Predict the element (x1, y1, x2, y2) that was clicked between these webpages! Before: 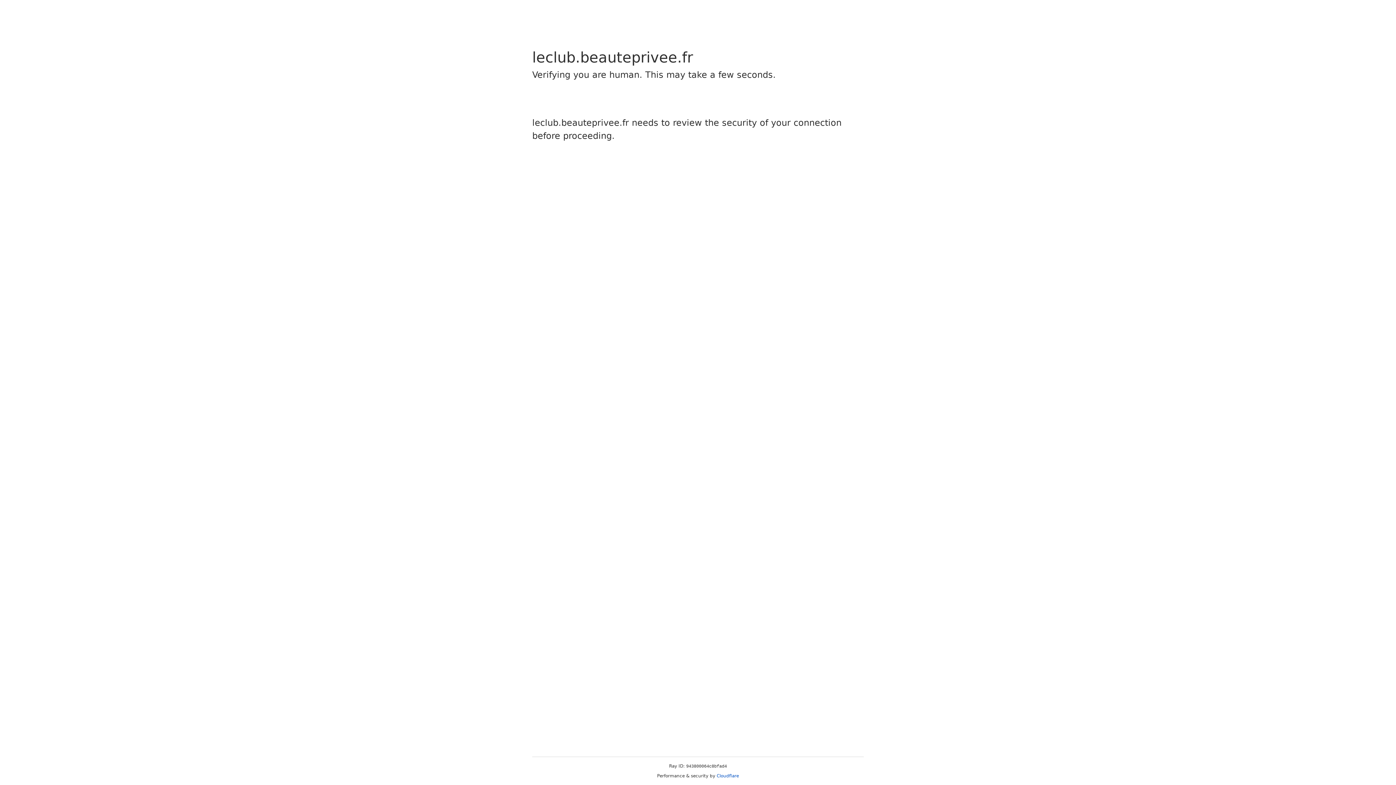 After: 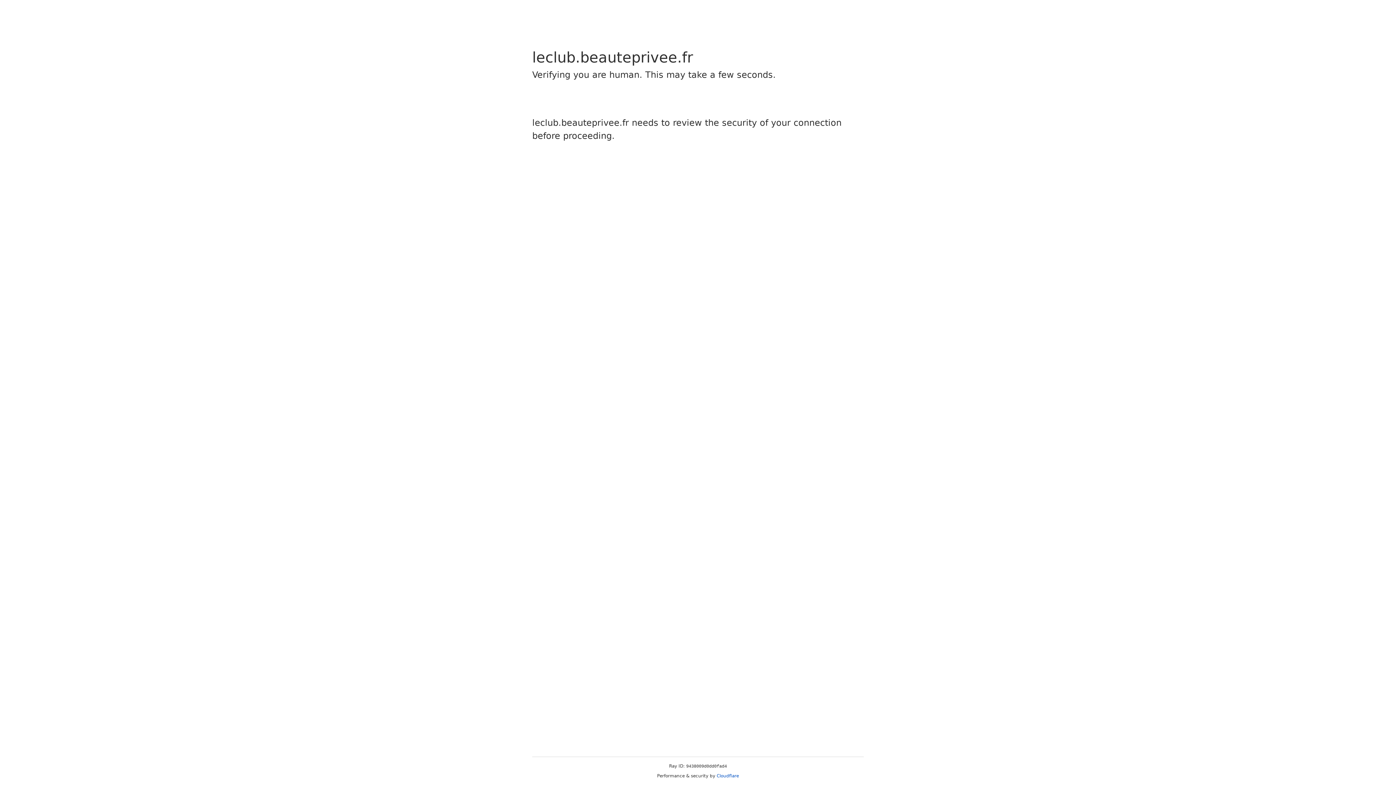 Action: bbox: (716, 773, 739, 778) label: Cloudflare